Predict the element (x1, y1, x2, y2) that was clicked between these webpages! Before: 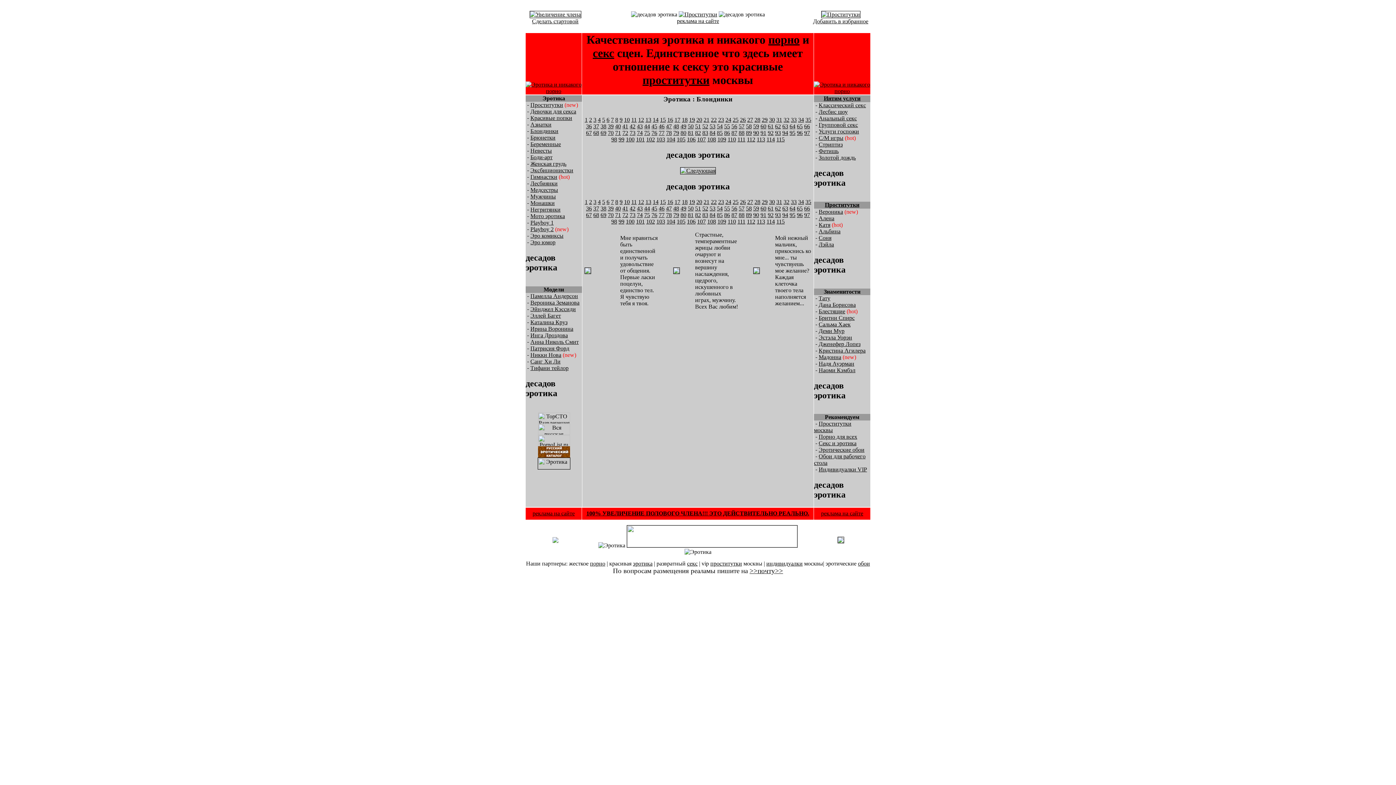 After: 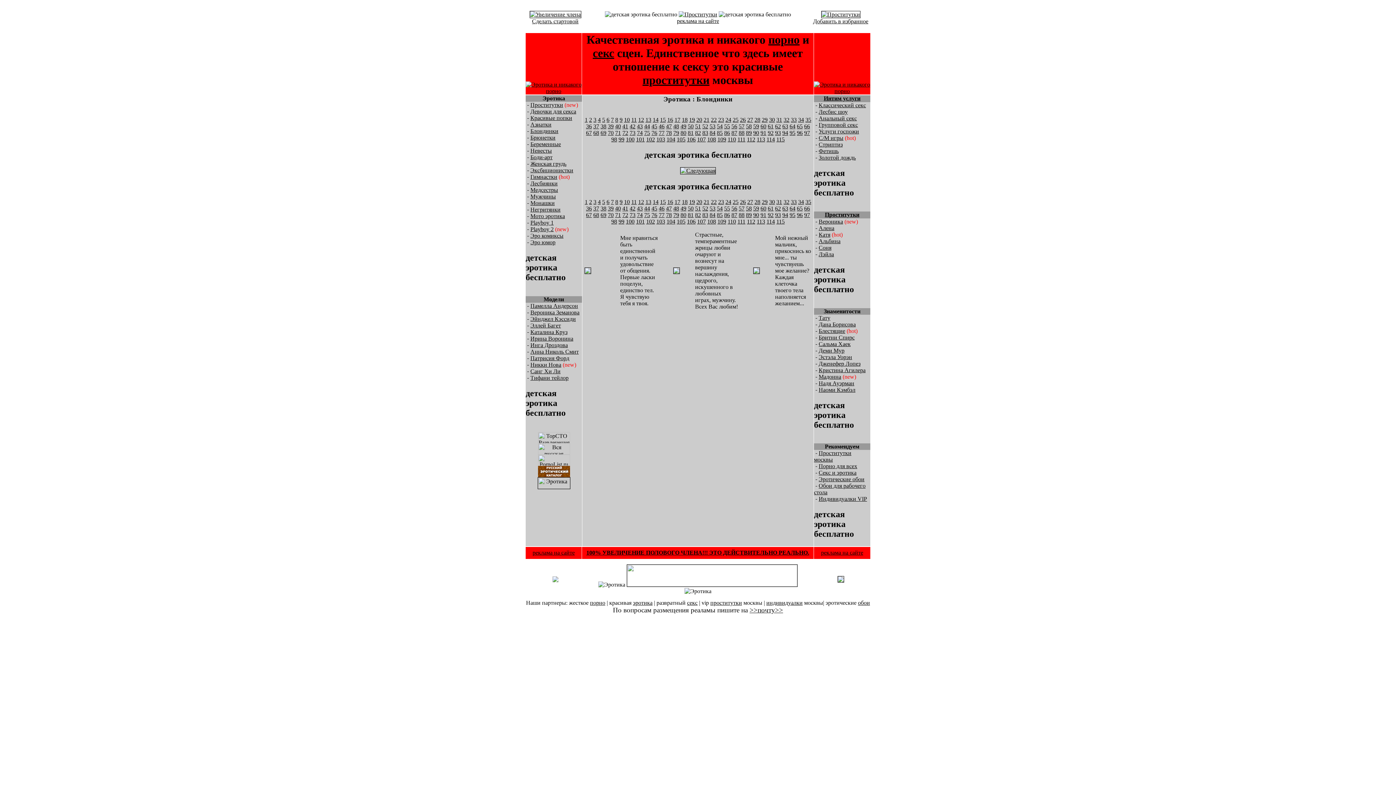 Action: bbox: (656, 218, 665, 224) label: 103